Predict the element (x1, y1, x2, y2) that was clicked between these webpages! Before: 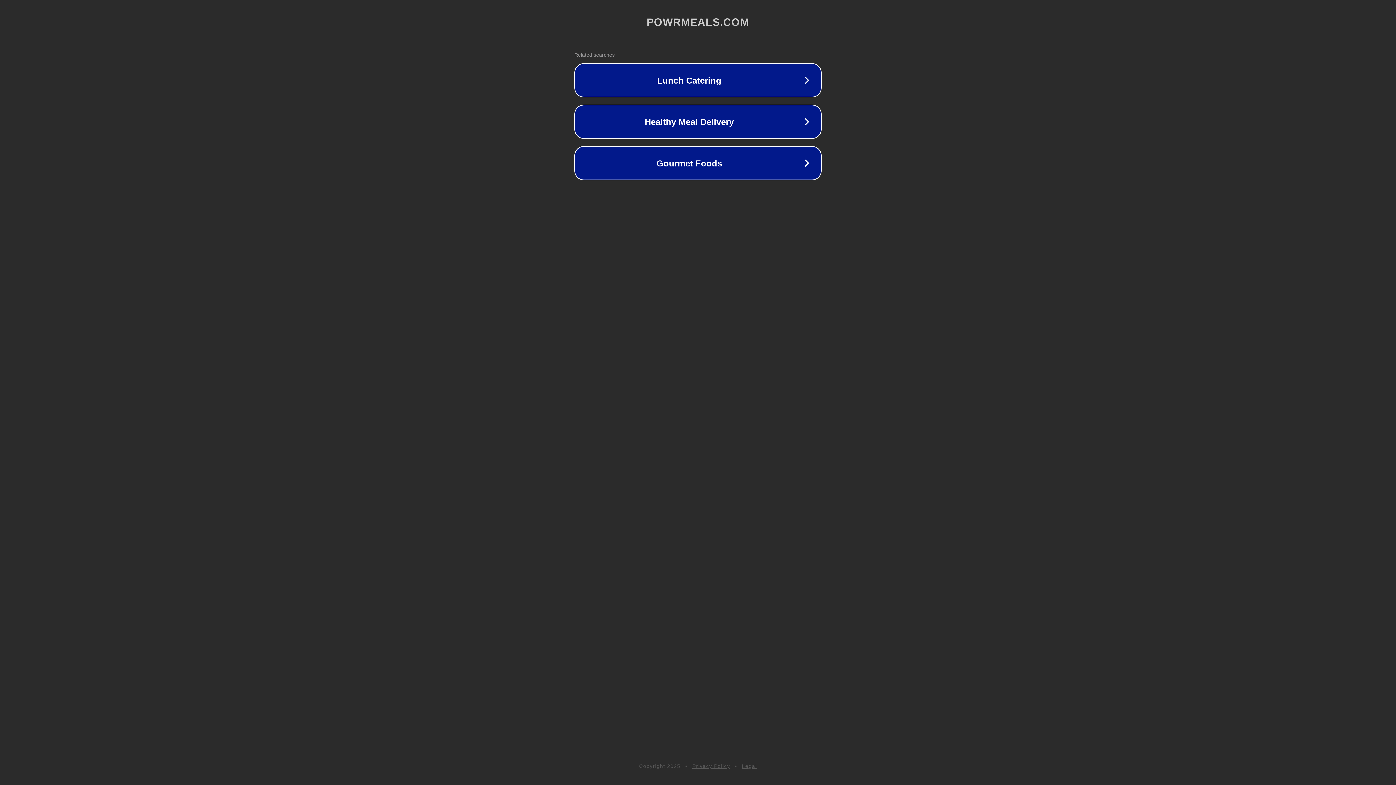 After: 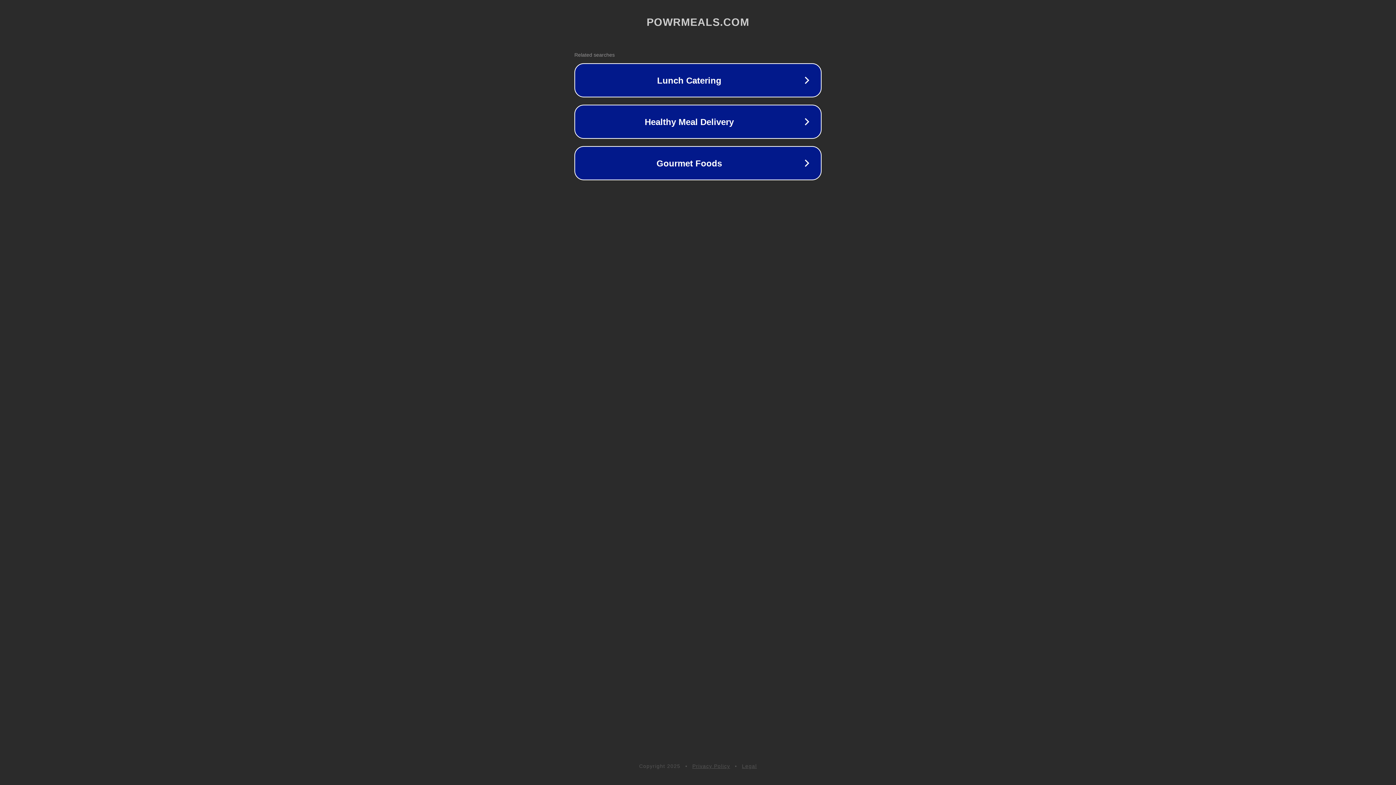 Action: label: Legal bbox: (742, 763, 757, 769)